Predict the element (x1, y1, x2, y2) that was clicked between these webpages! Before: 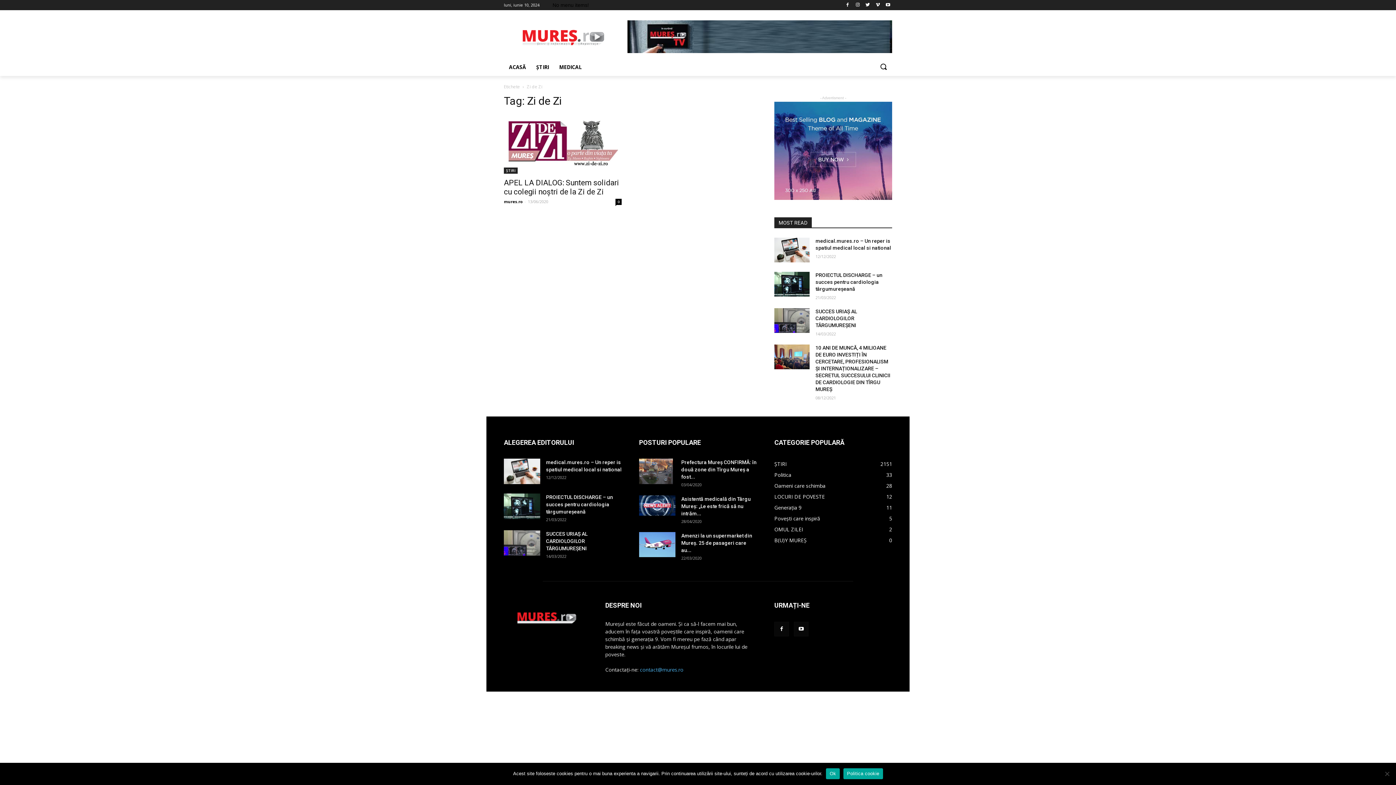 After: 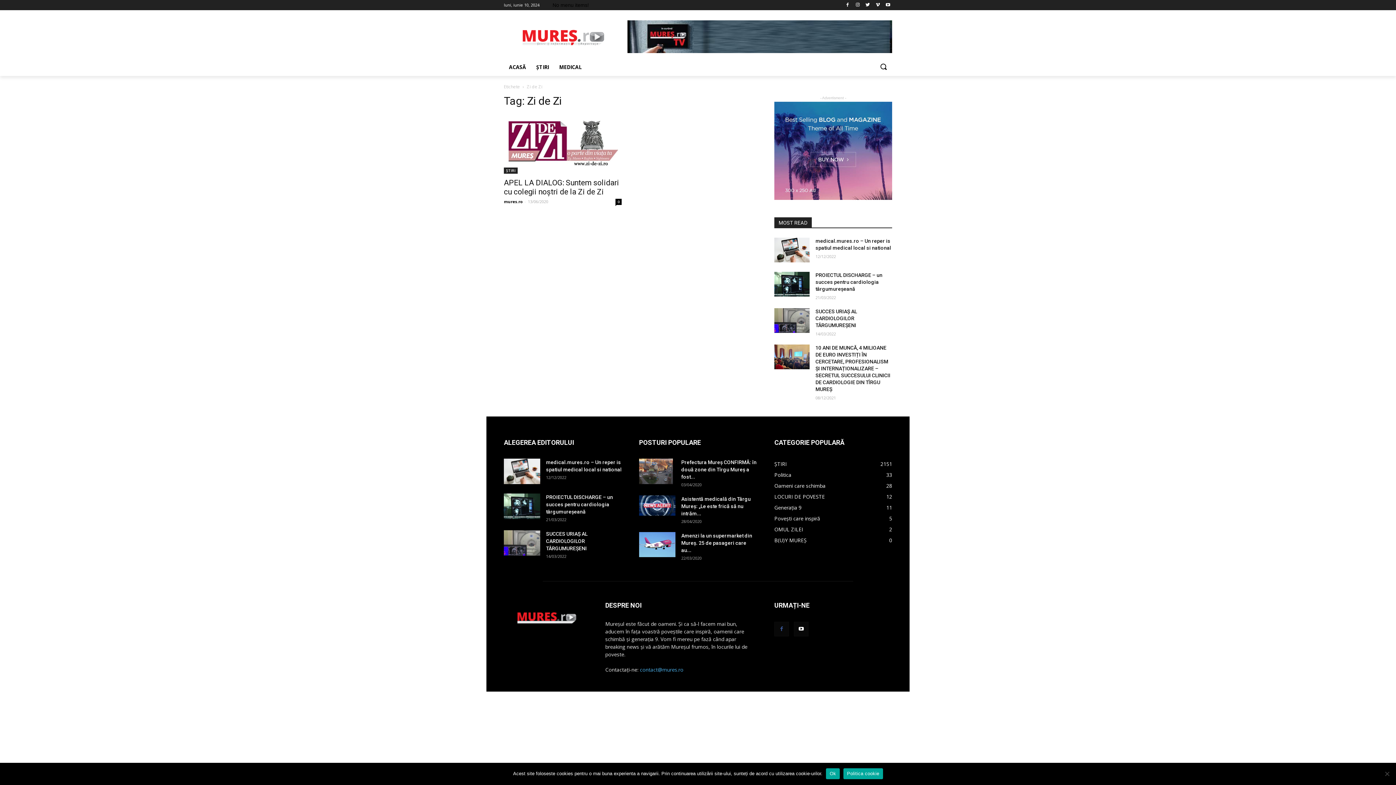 Action: bbox: (774, 622, 789, 636)